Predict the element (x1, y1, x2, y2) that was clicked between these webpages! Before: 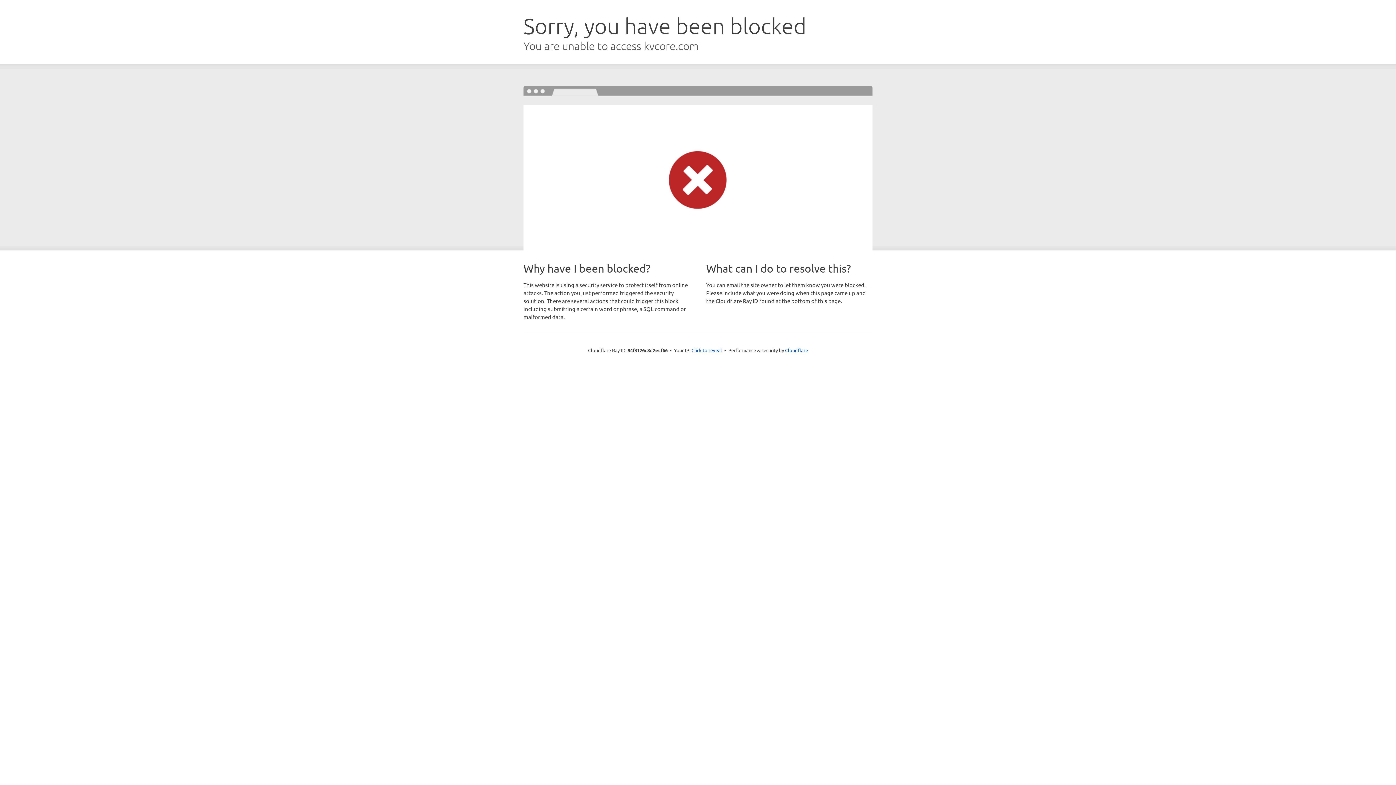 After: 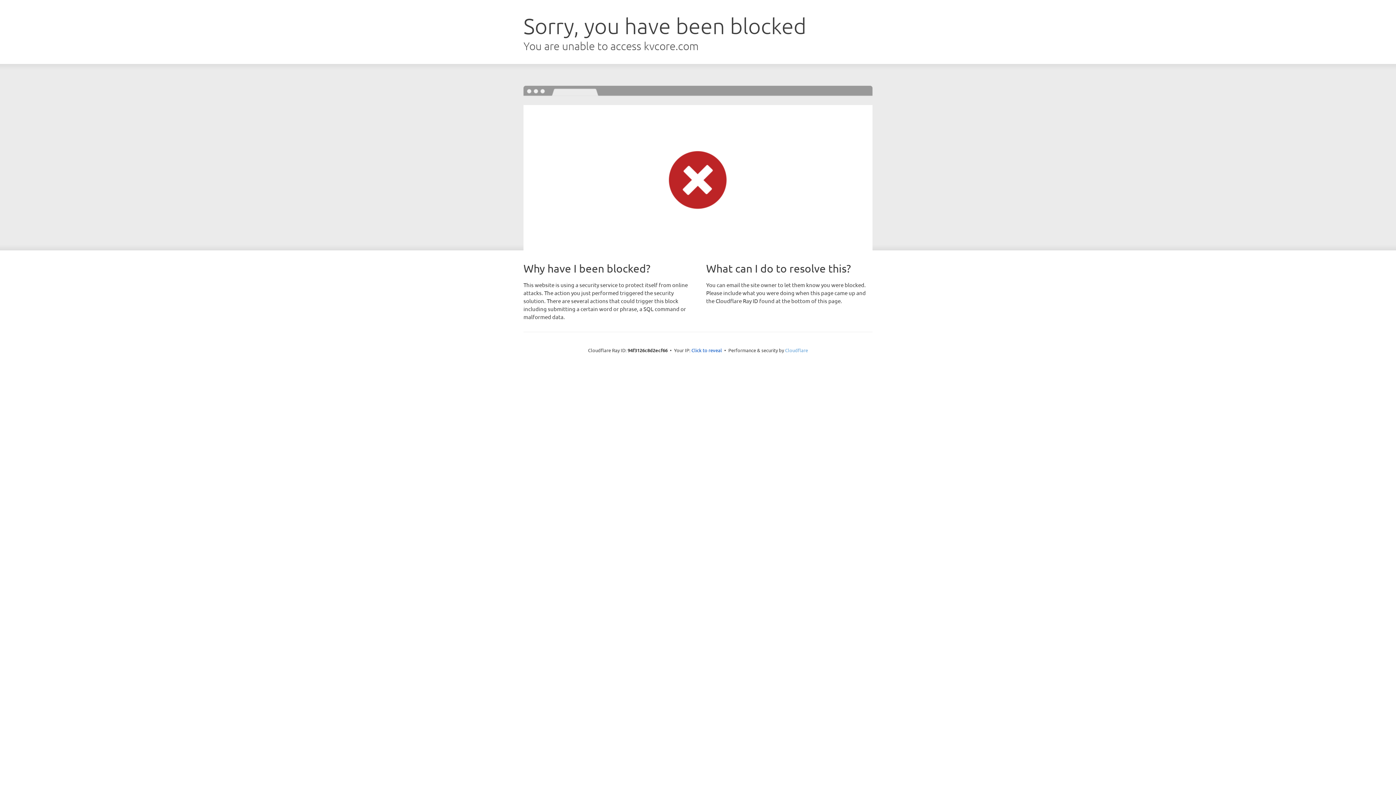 Action: bbox: (785, 347, 808, 353) label: Cloudflare